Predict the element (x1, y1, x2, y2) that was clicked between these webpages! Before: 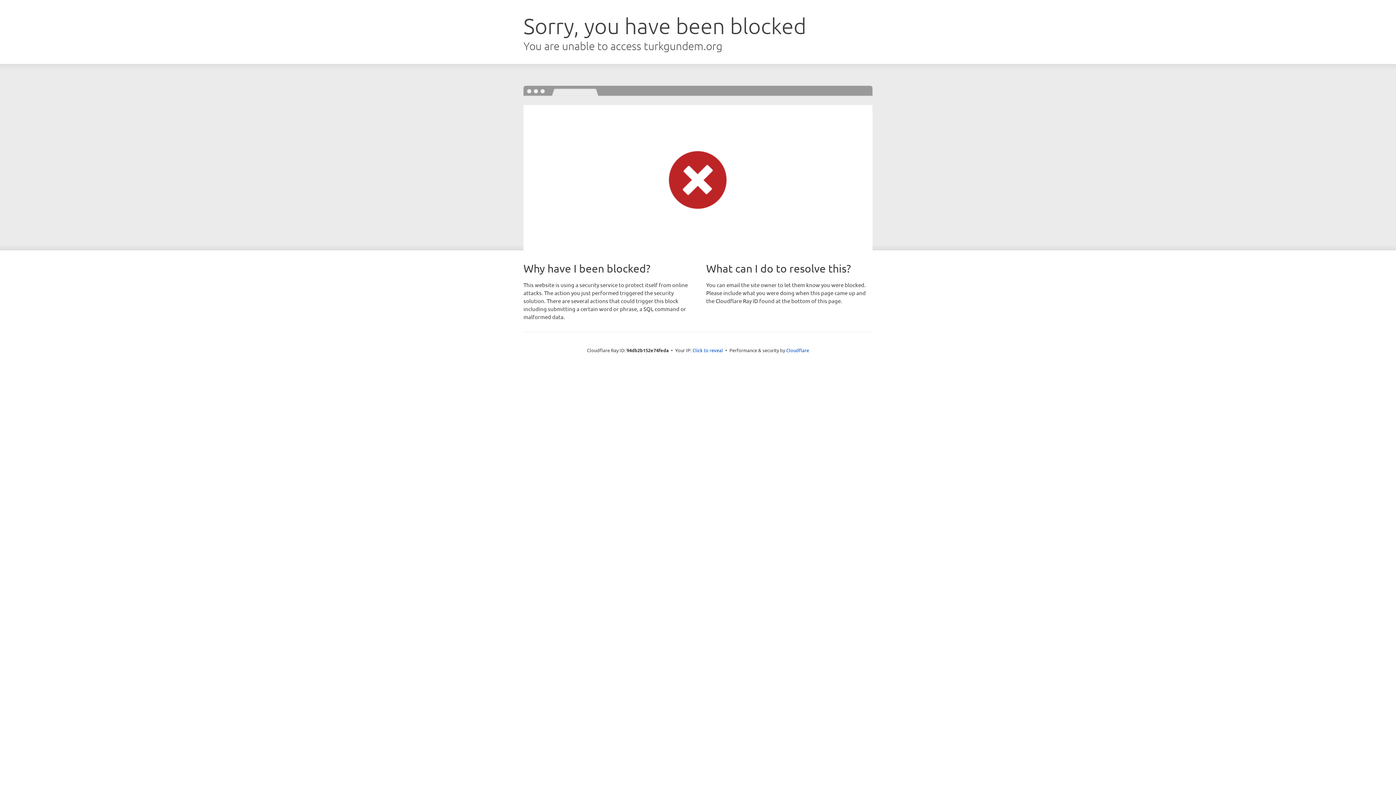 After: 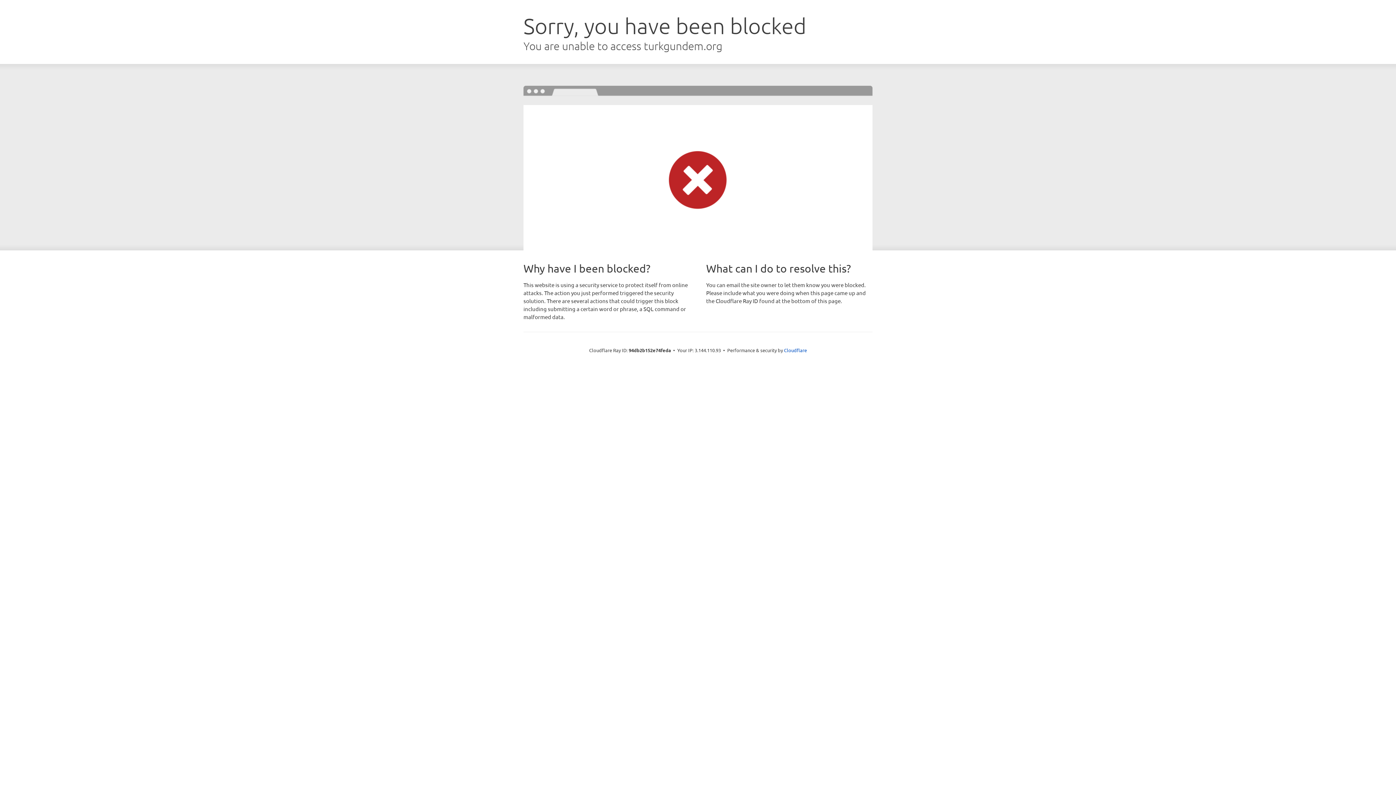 Action: bbox: (692, 346, 723, 353) label: Click to reveal